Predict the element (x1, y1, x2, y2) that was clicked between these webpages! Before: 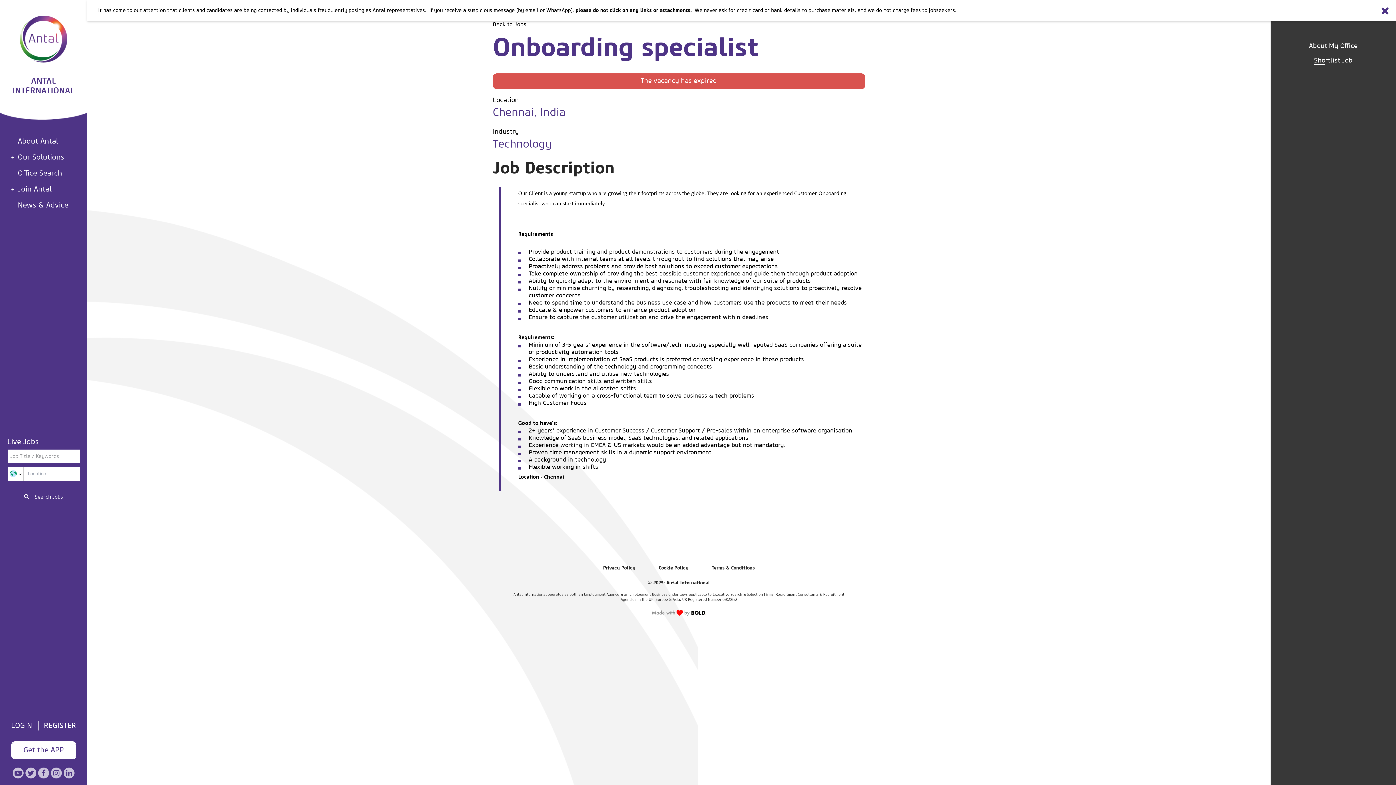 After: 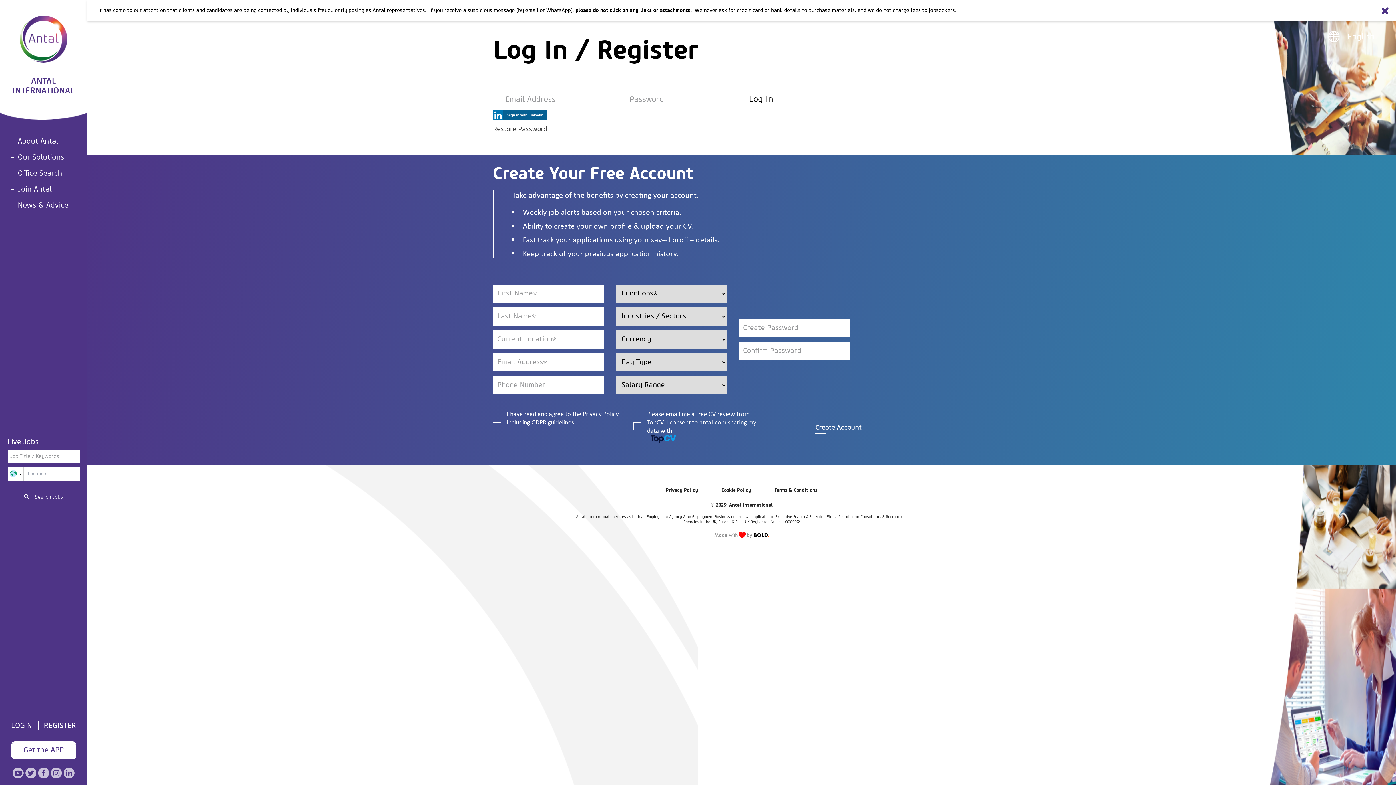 Action: label: REGISTER bbox: (43, 722, 76, 729)